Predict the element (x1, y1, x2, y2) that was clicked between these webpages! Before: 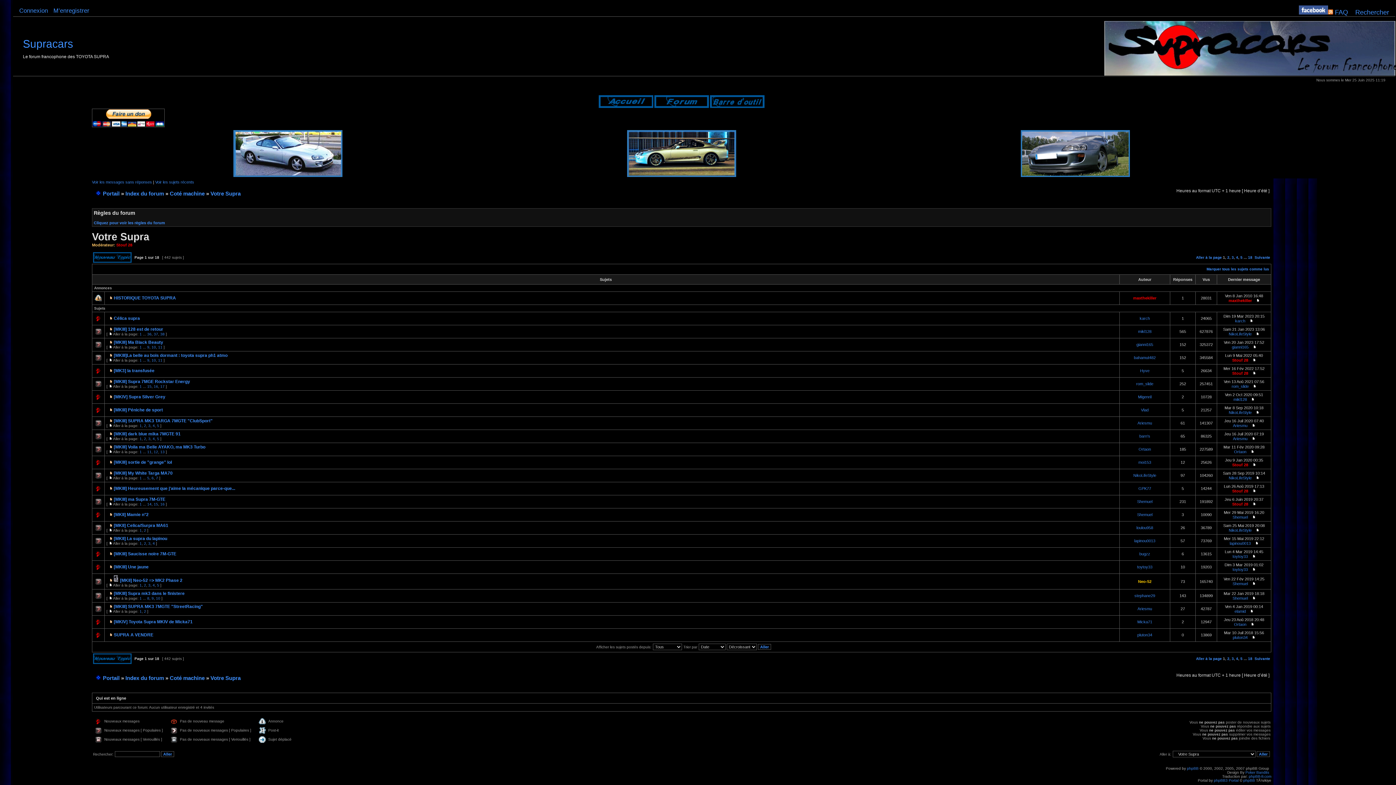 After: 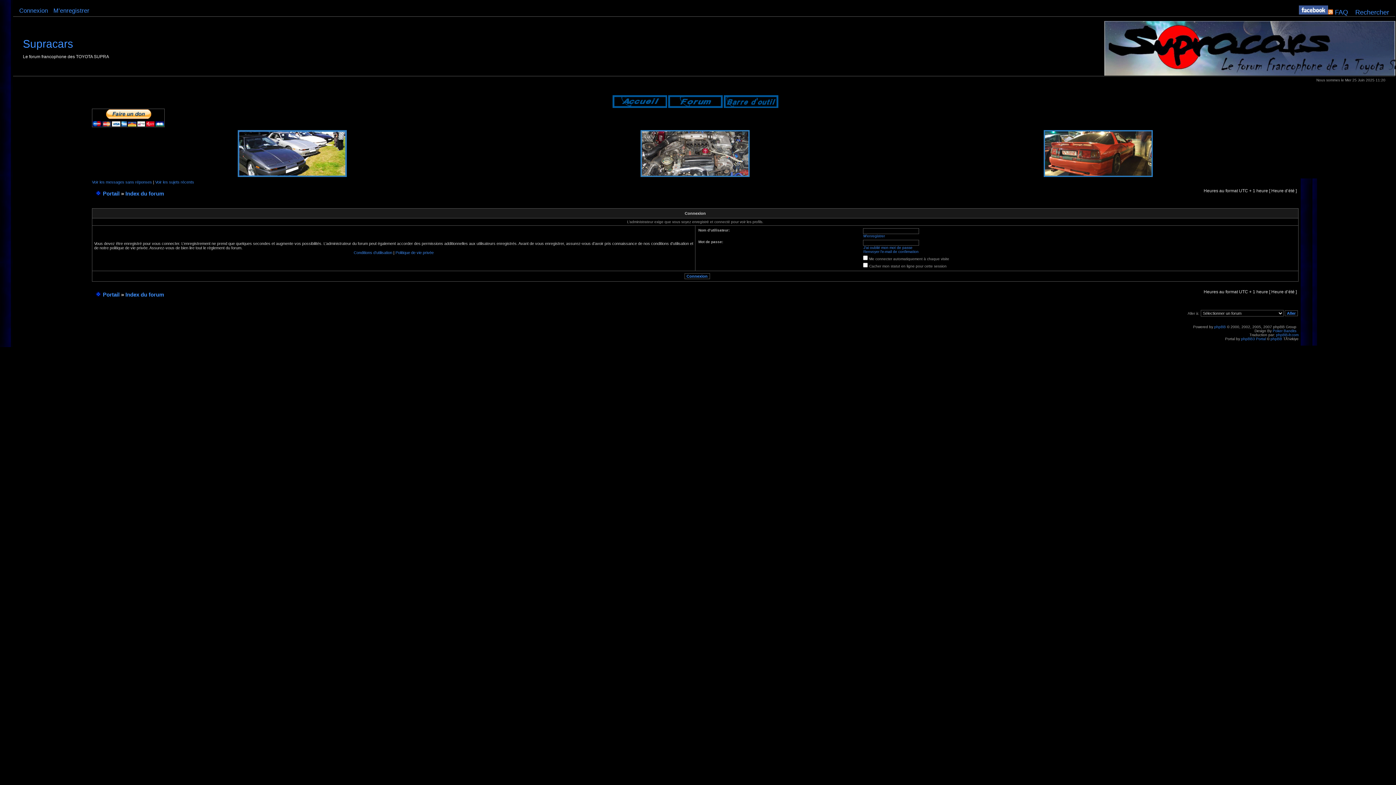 Action: label: gianni165 bbox: (1136, 342, 1153, 346)